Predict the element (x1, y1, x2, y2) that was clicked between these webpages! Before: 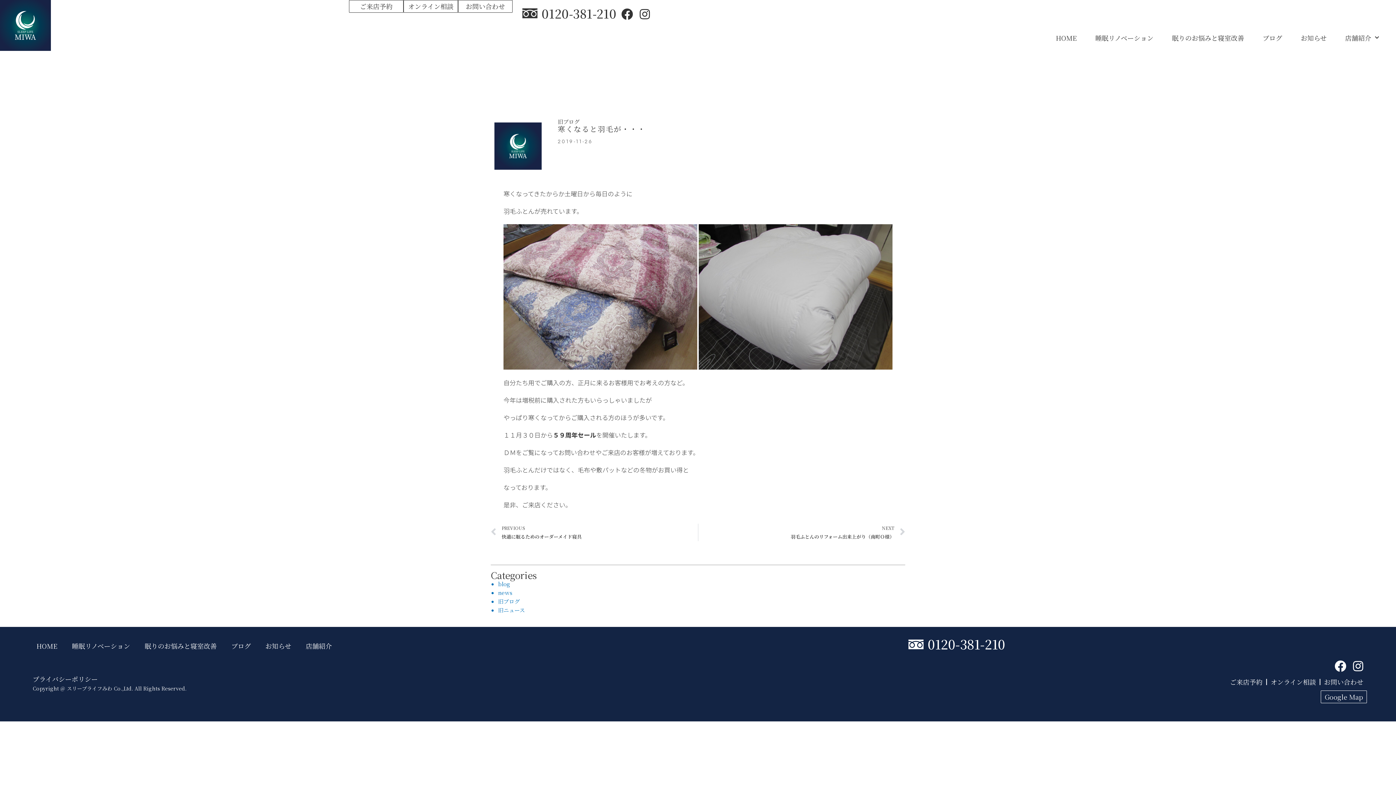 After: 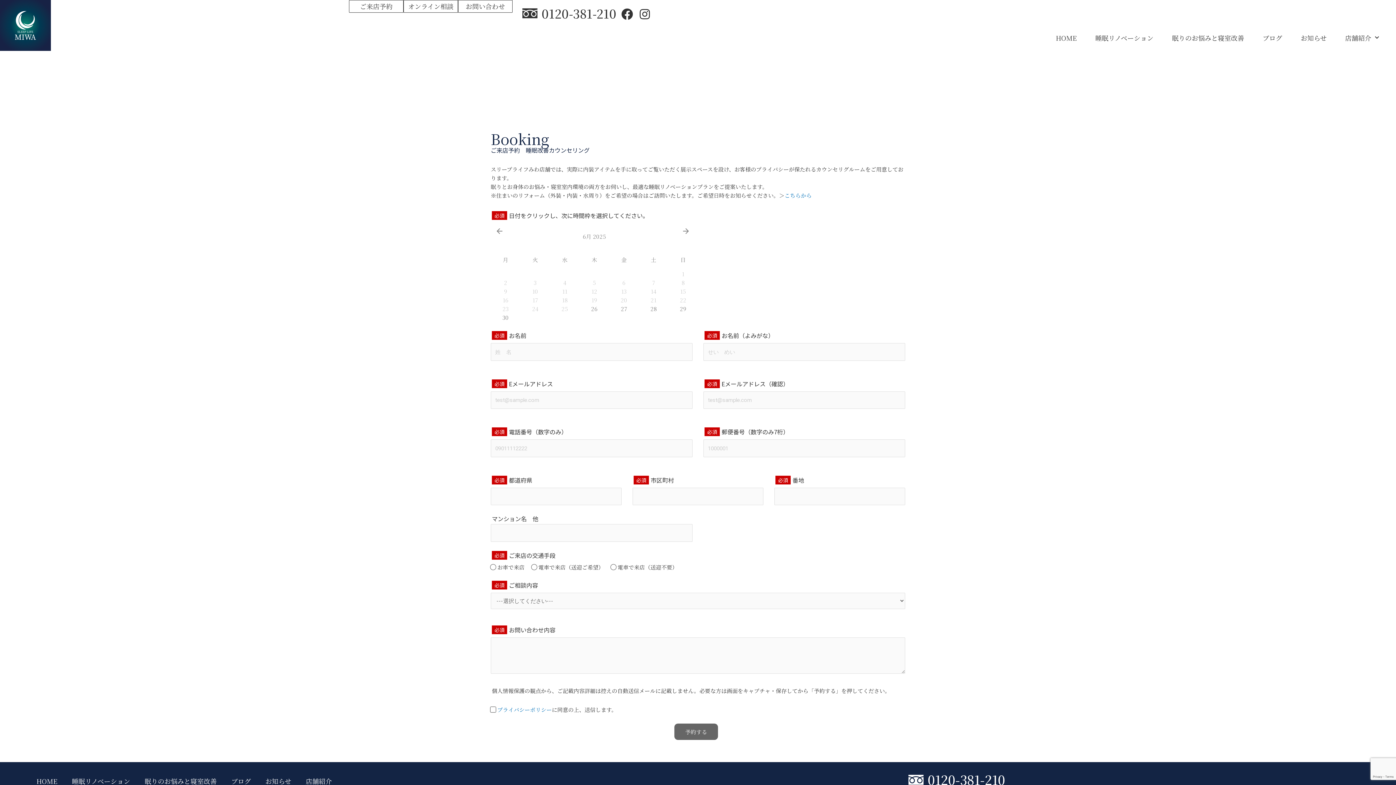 Action: label: ご来店予約 bbox: (349, 0, 403, 12)